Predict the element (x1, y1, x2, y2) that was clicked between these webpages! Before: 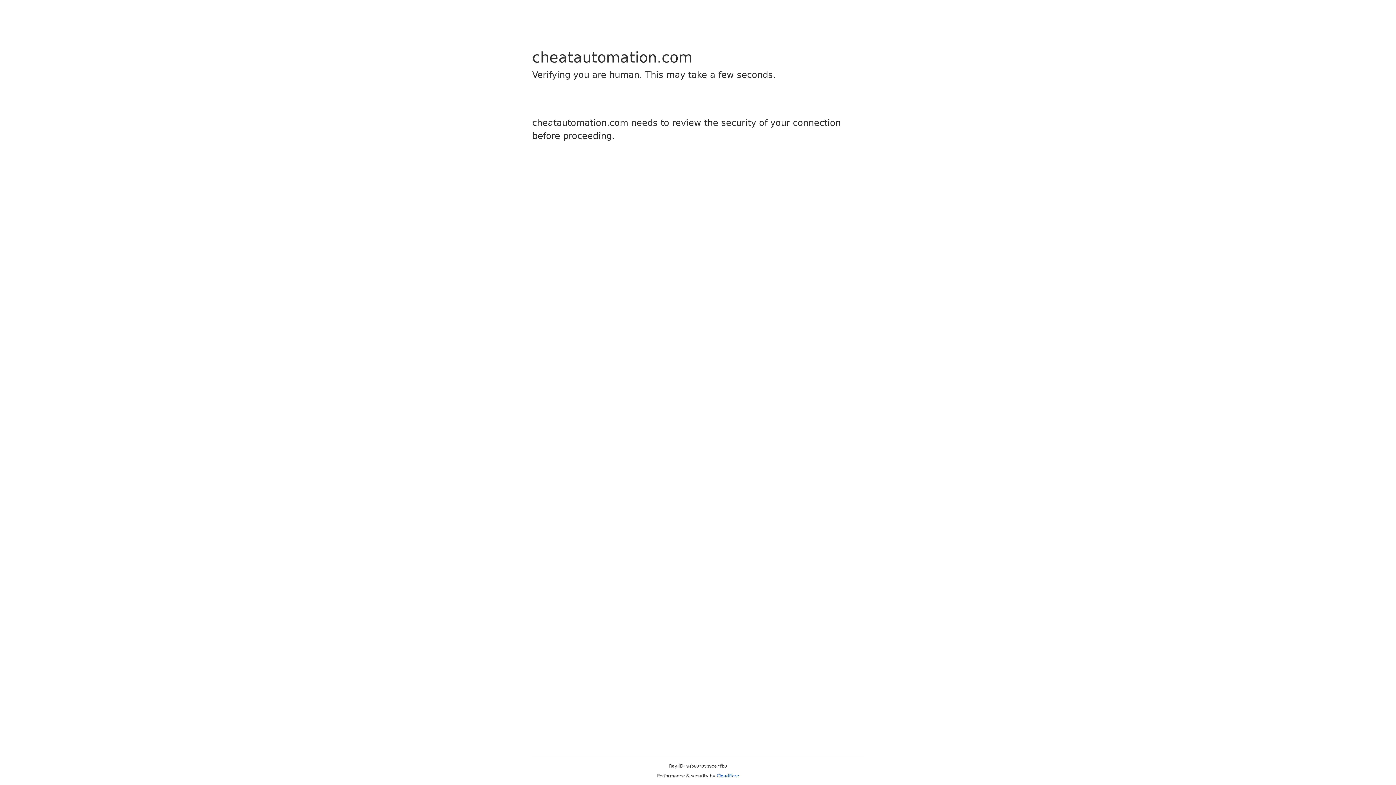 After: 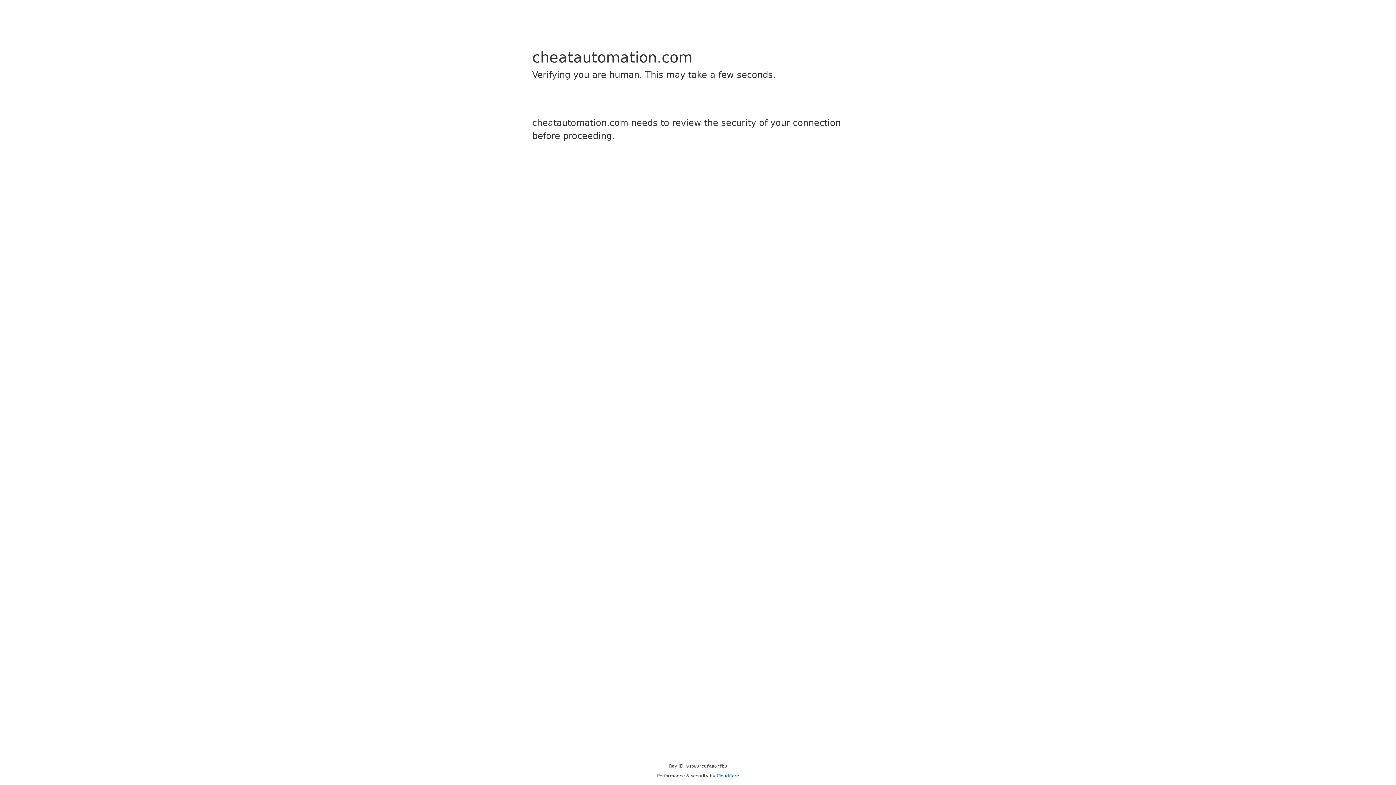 Action: bbox: (716, 773, 739, 778) label: Cloudflare